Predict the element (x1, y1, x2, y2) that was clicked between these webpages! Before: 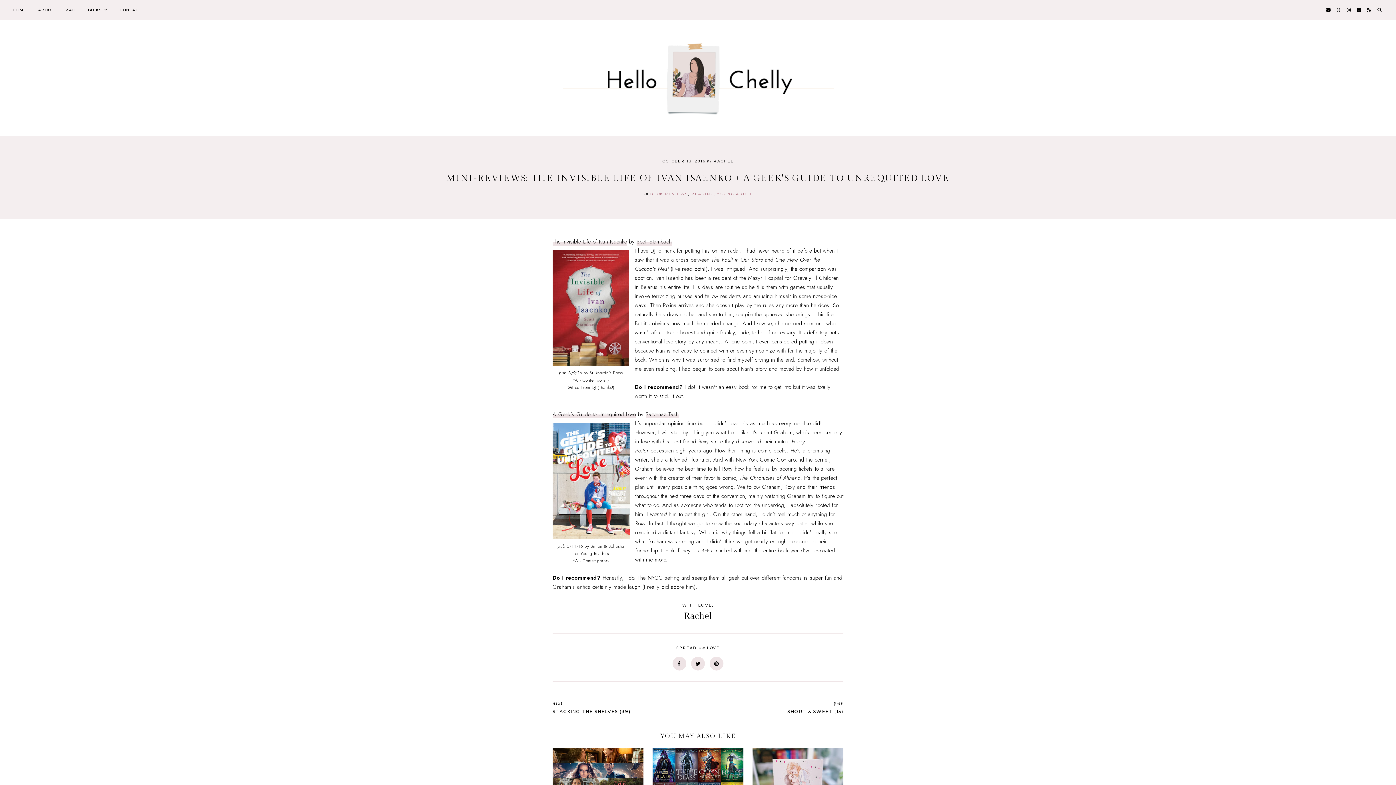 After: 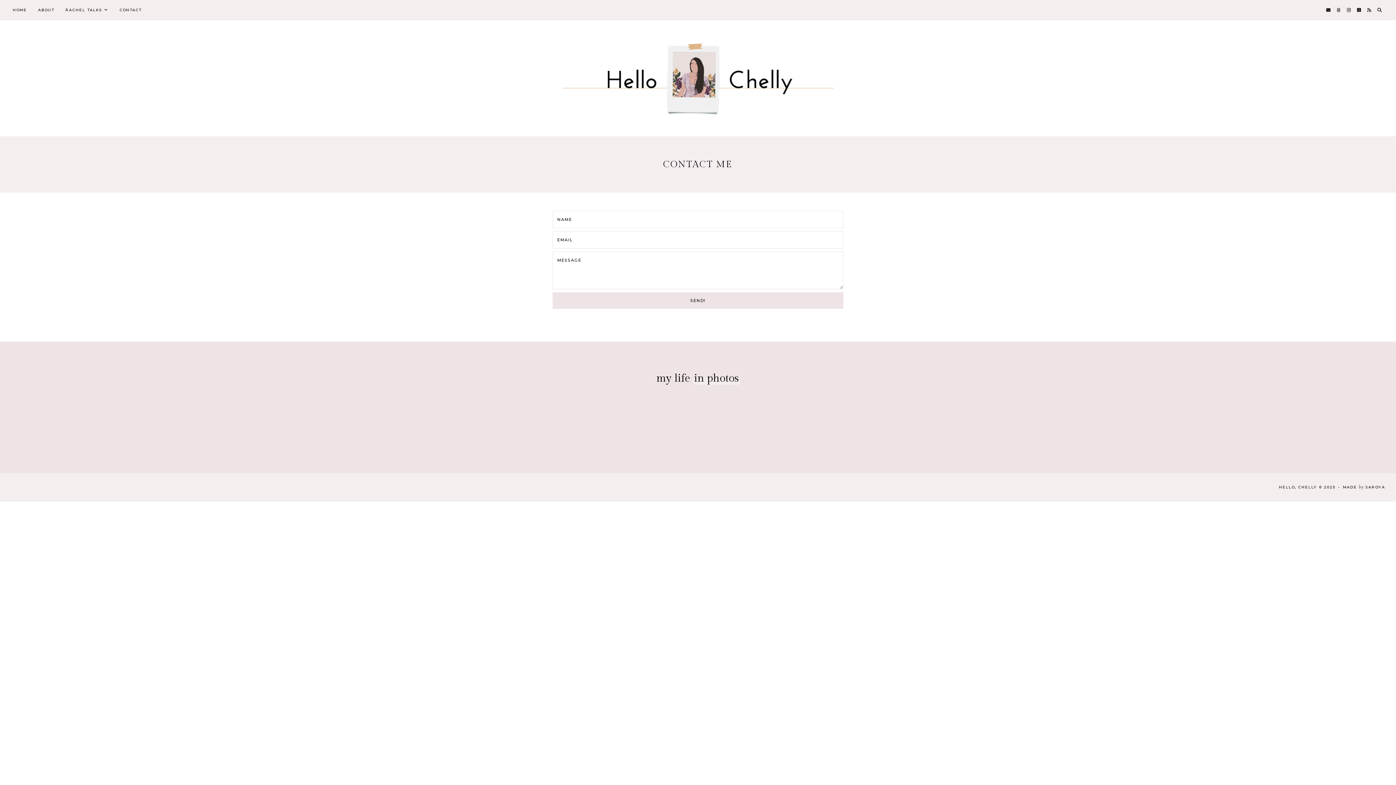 Action: label: CONTACT bbox: (114, 0, 146, 20)